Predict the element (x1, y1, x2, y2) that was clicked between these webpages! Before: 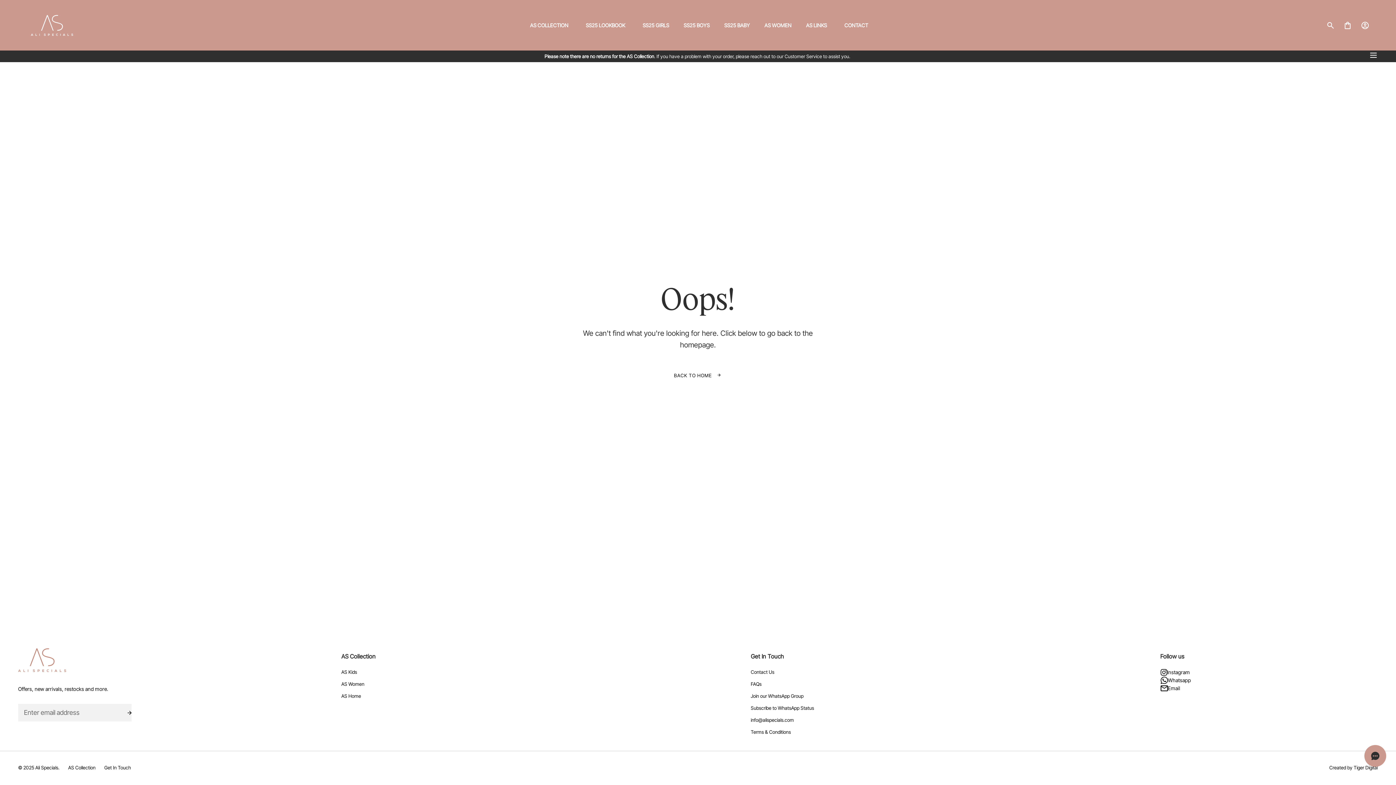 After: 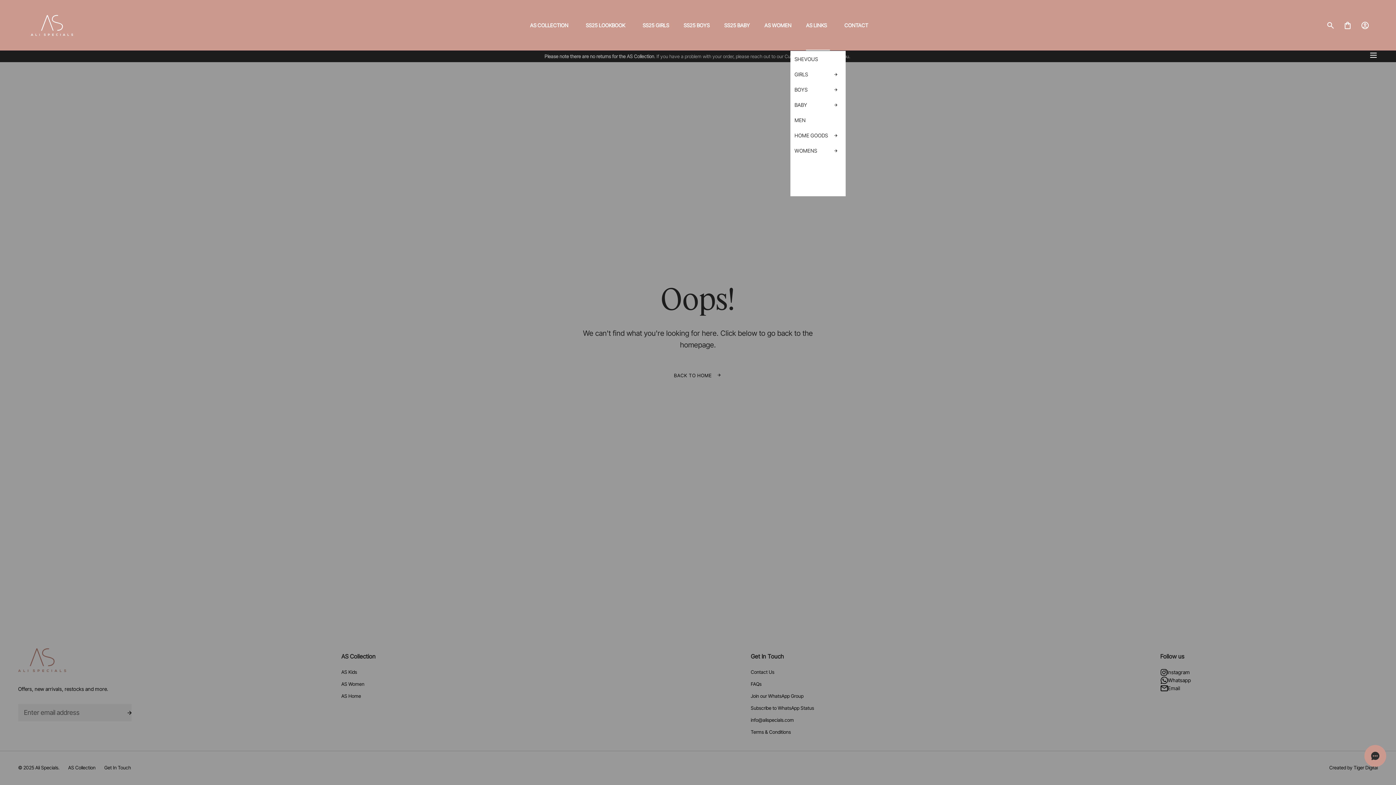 Action: label: AS LINKS bbox: (806, 0, 830, 50)